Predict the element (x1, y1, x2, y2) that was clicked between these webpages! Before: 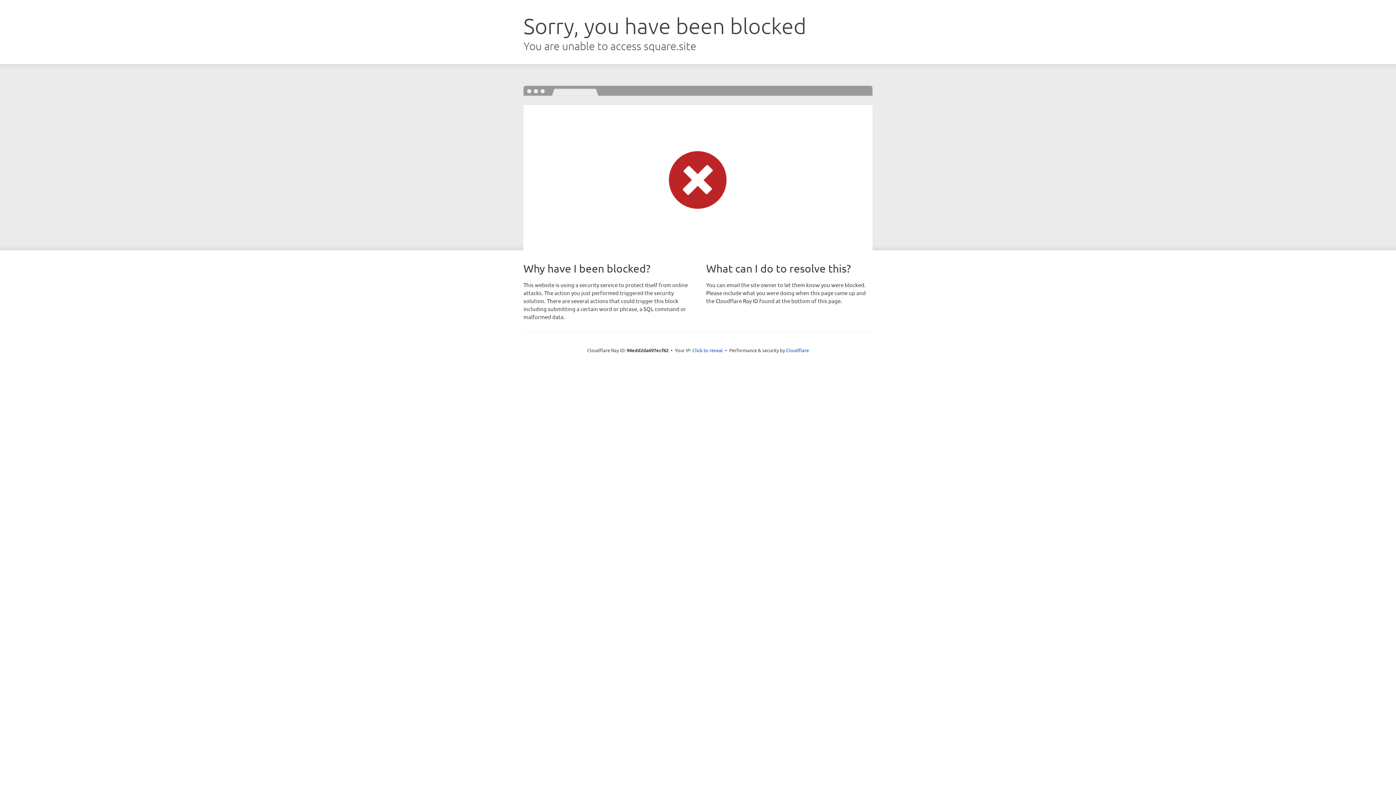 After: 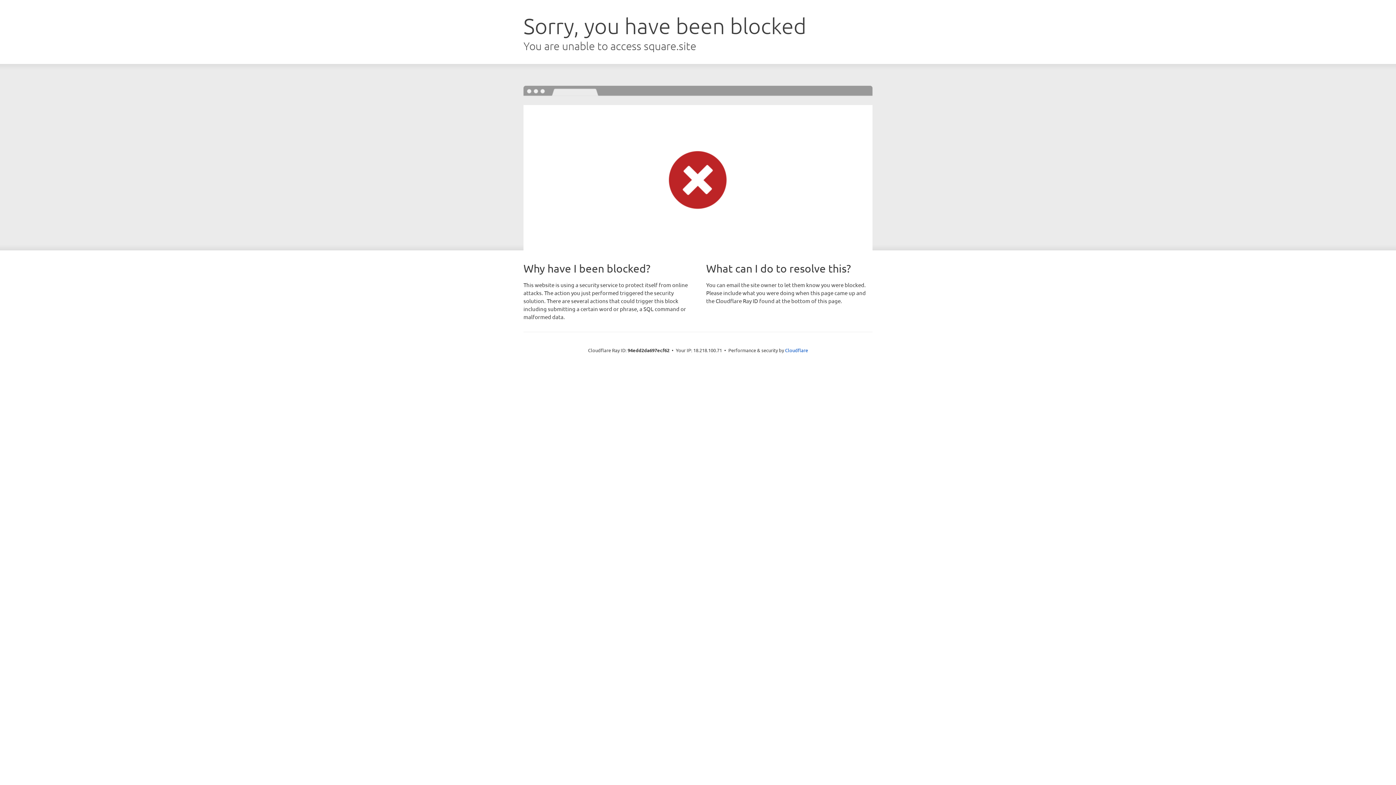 Action: label: Click to reveal bbox: (692, 346, 723, 353)